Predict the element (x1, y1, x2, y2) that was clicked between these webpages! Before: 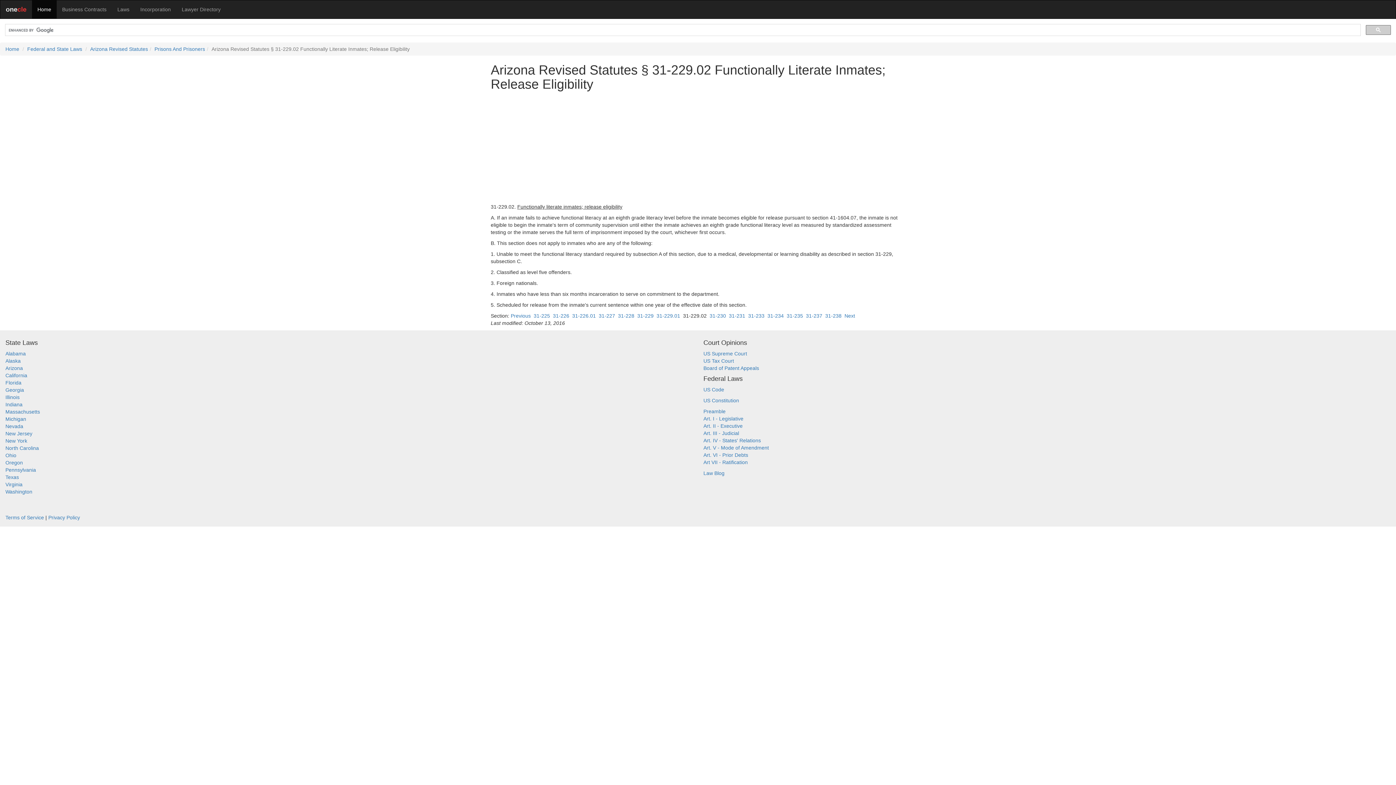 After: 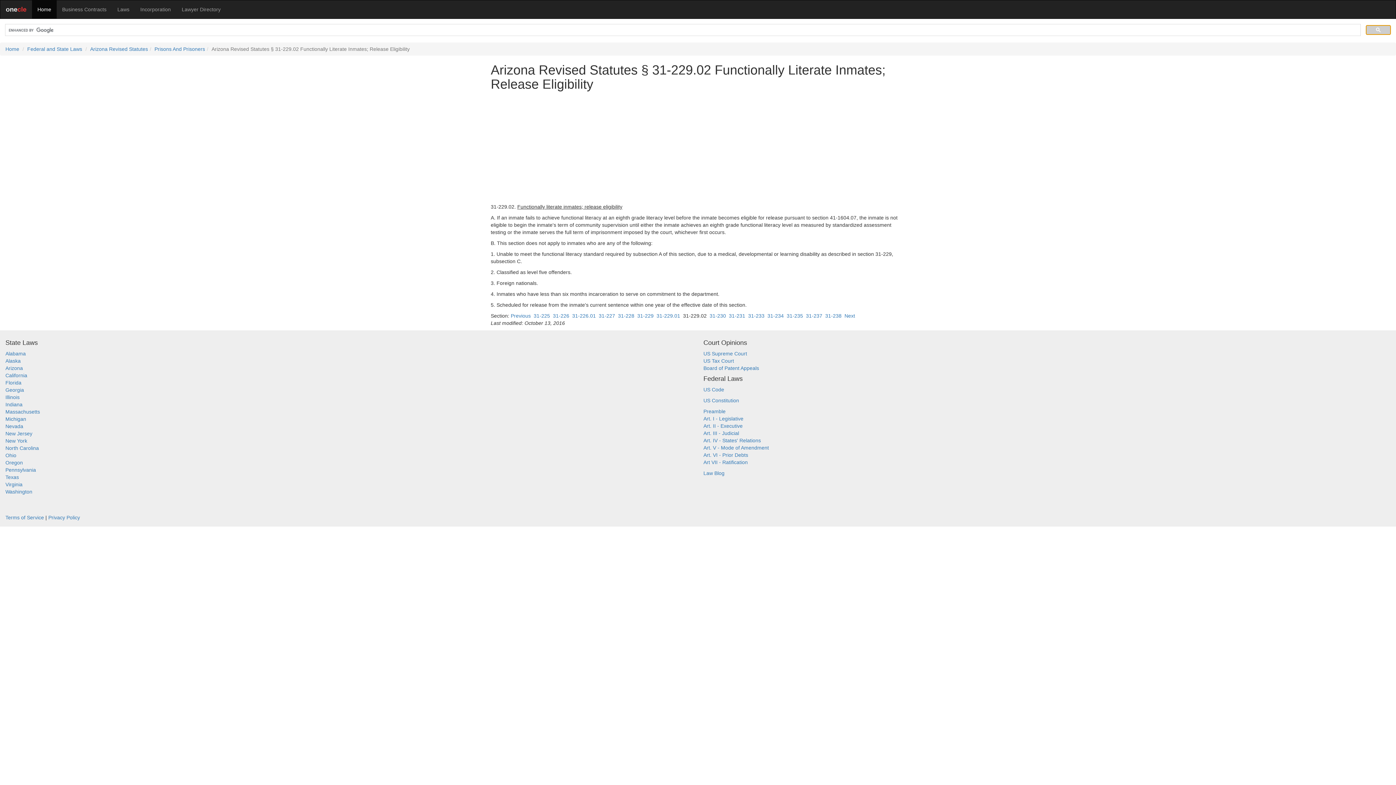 Action: bbox: (1366, 25, 1391, 34)